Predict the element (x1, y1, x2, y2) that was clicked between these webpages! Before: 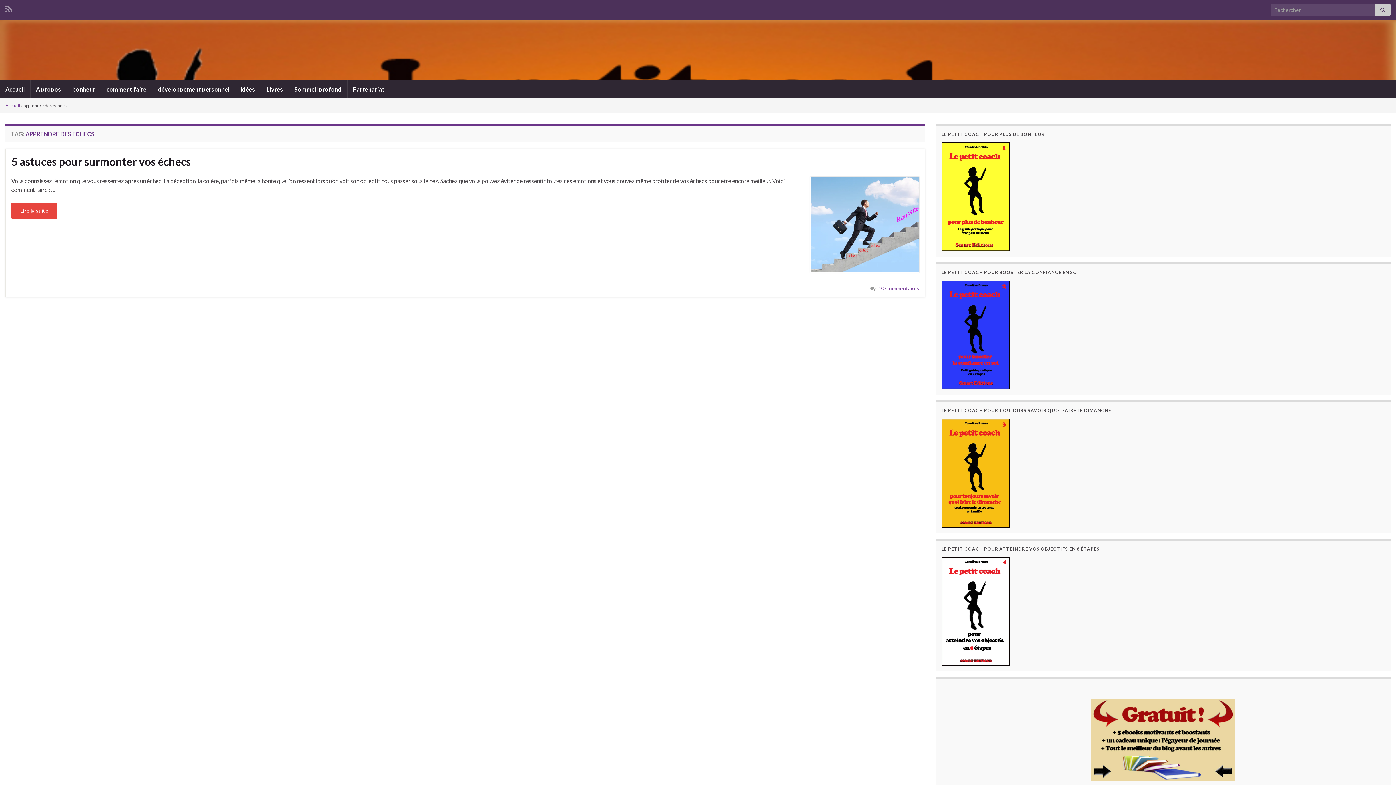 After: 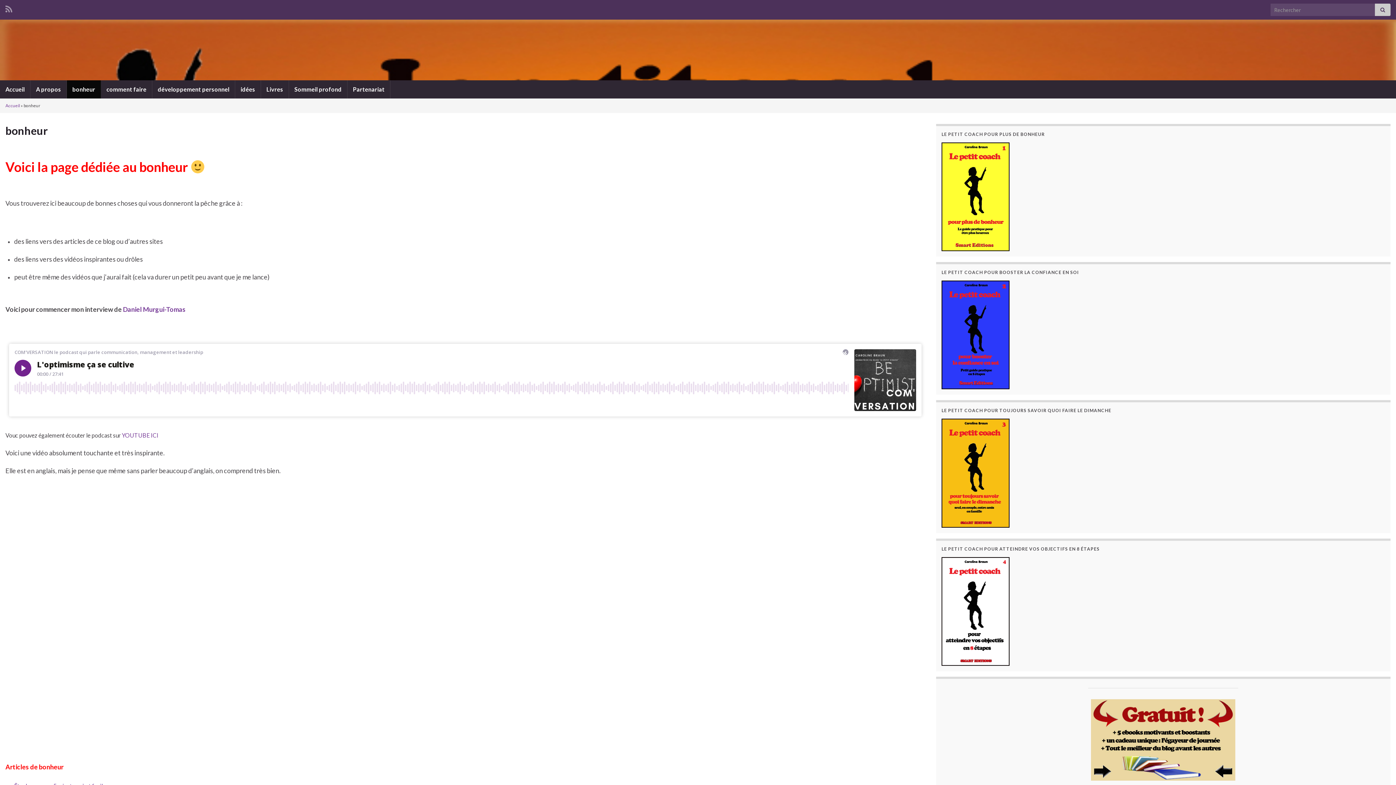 Action: label: bonheur bbox: (66, 80, 100, 98)